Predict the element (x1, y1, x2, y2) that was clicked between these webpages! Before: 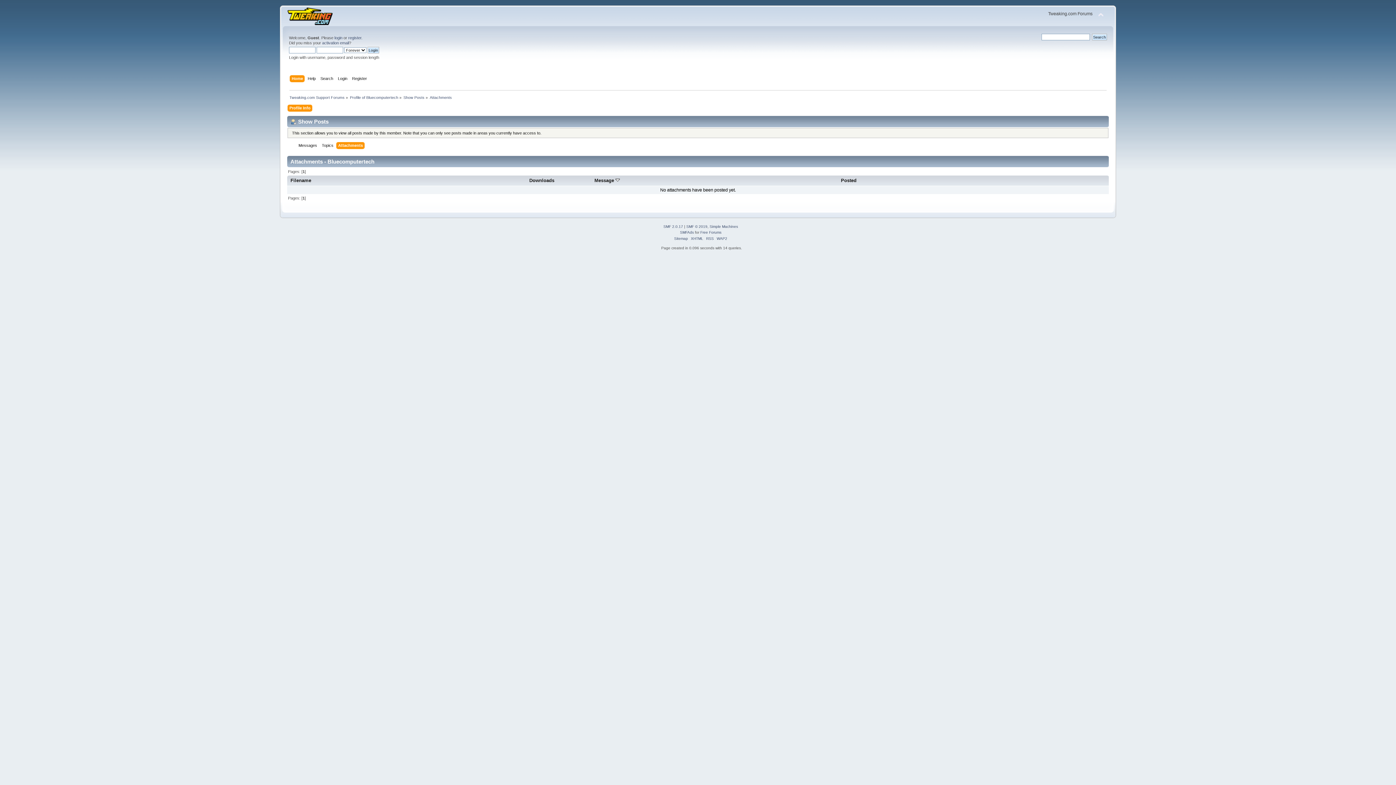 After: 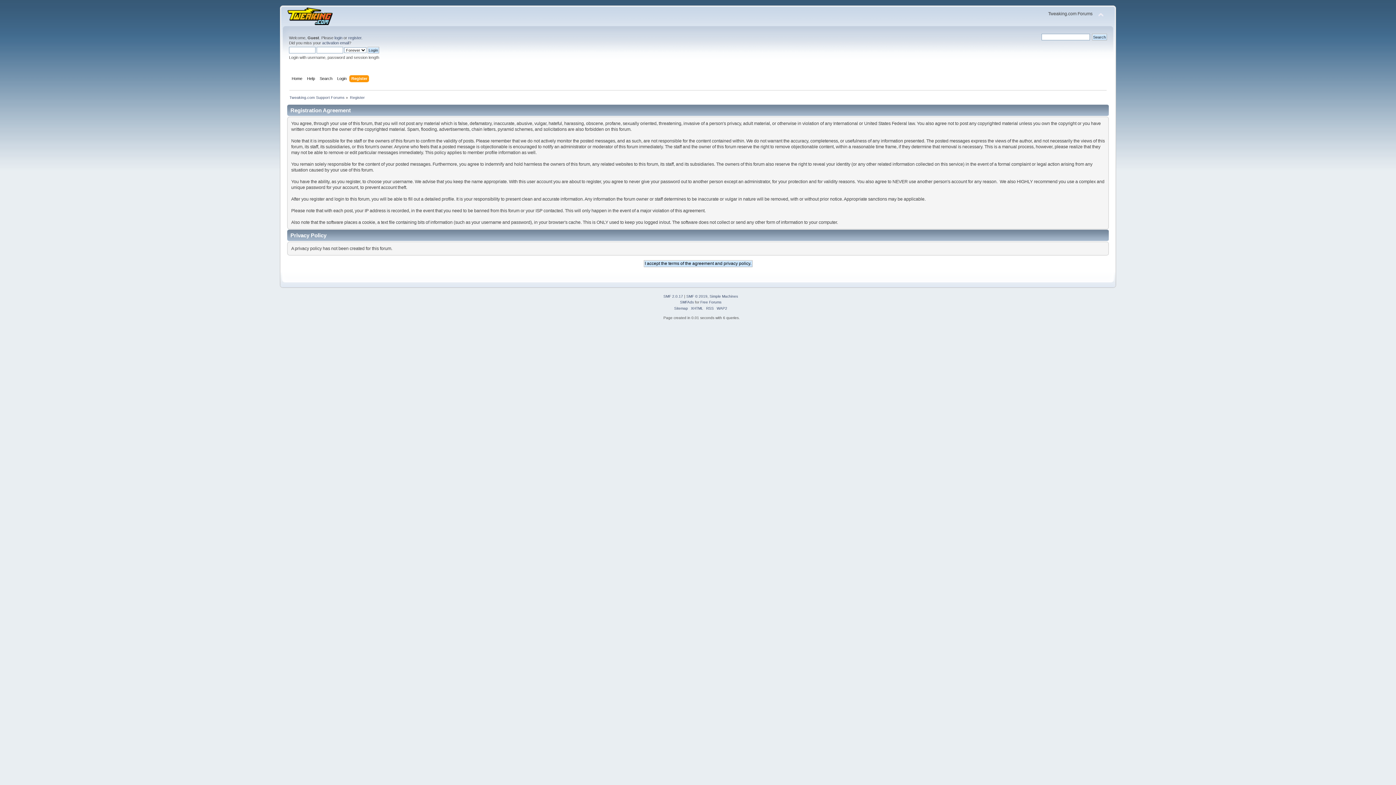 Action: label: register bbox: (348, 35, 361, 40)